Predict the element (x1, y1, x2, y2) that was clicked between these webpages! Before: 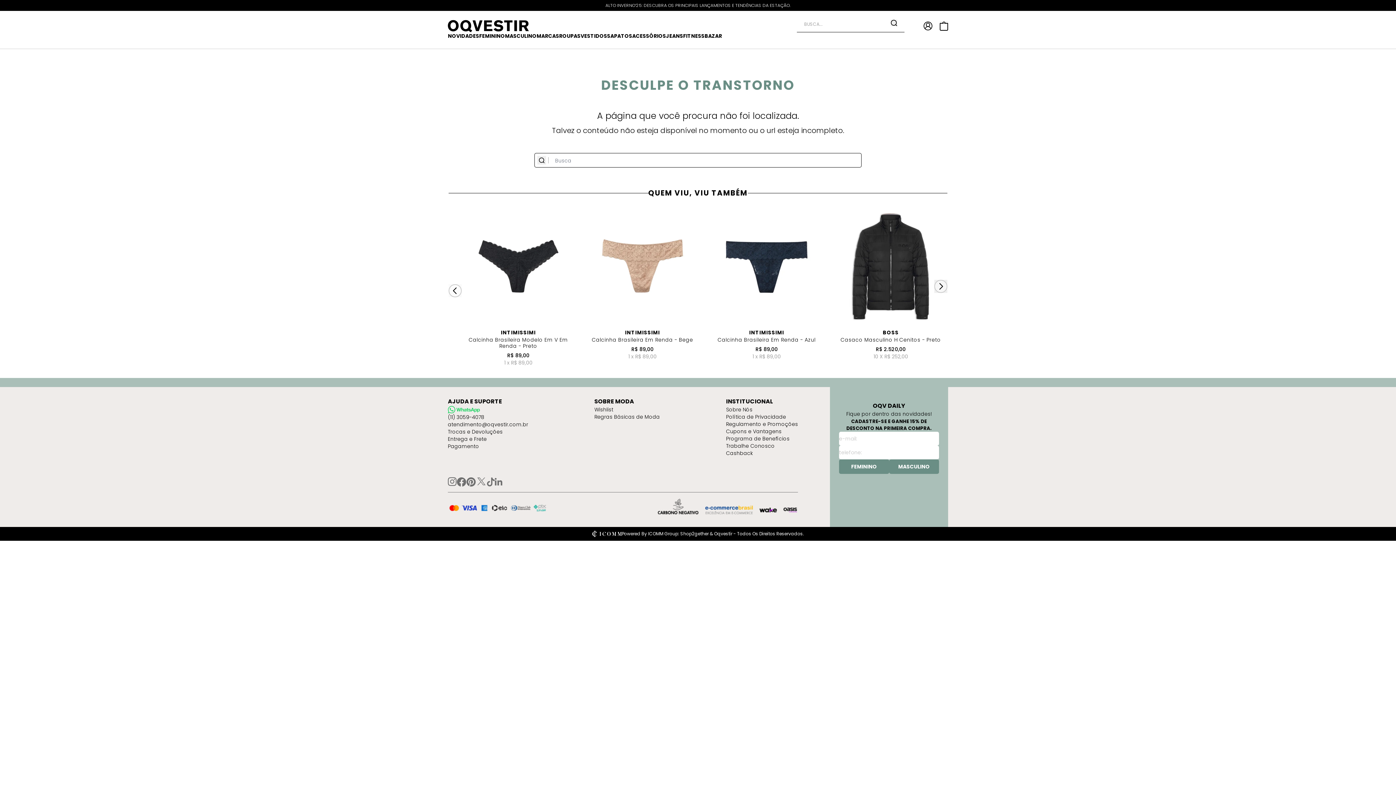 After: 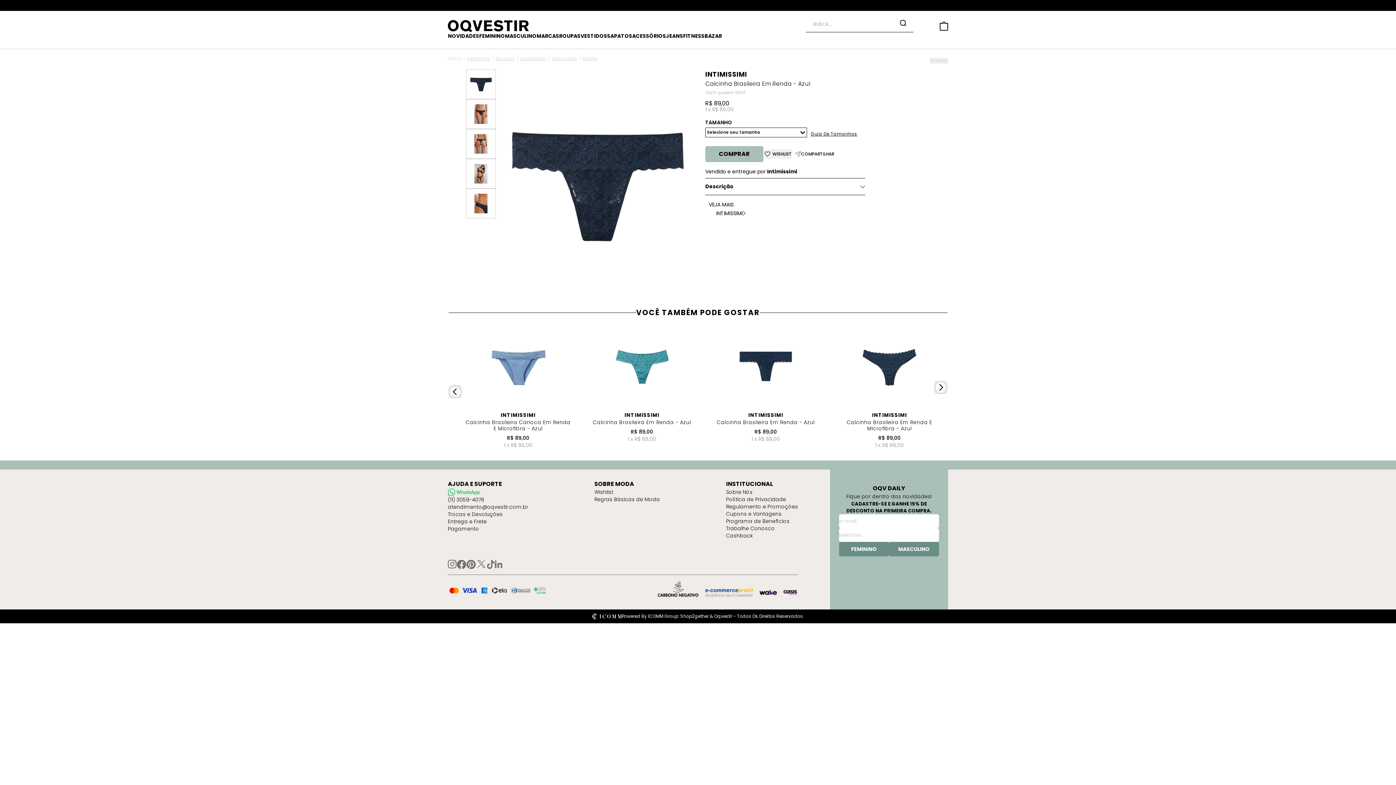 Action: bbox: (717, 328, 815, 343) label: INTIMISSIMI
Calcinha Brasileira Em Renda - Azul